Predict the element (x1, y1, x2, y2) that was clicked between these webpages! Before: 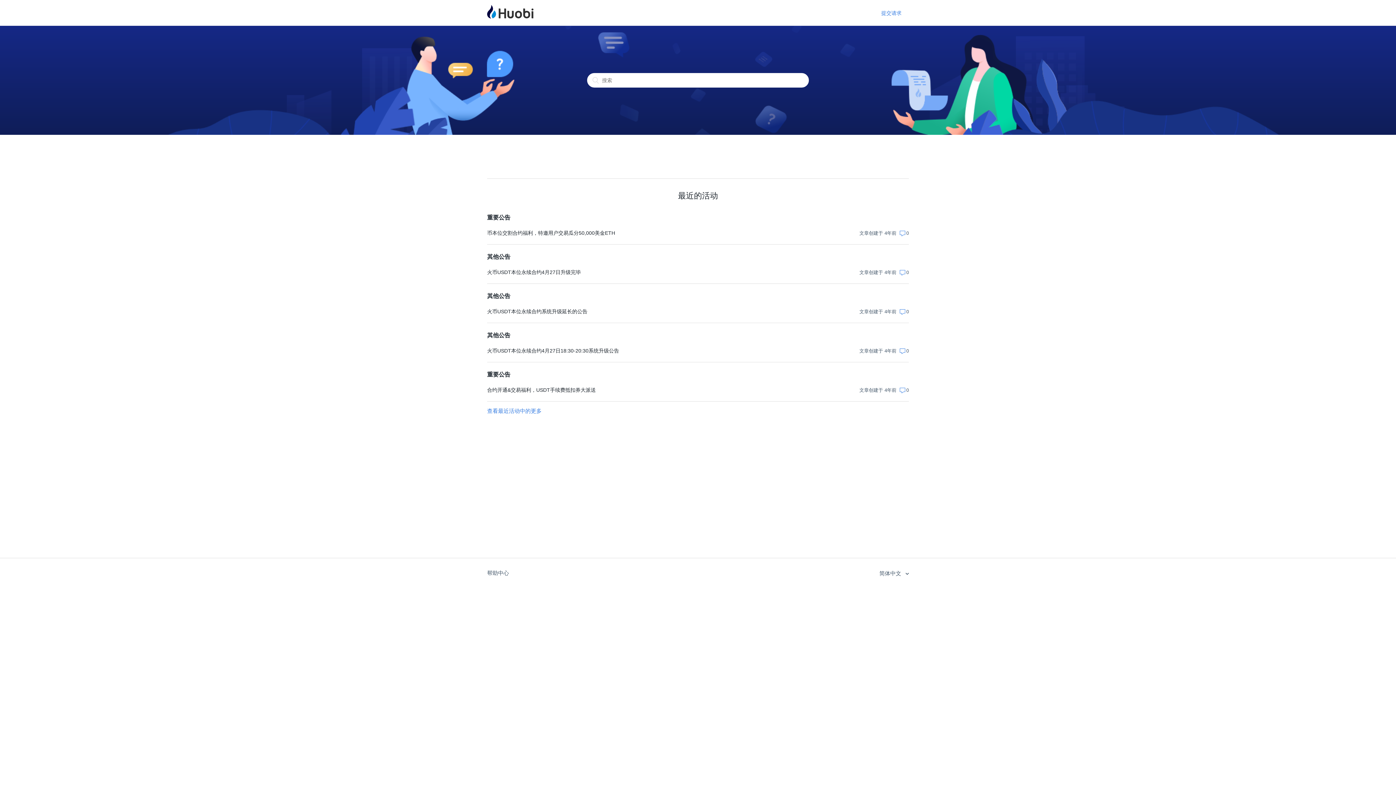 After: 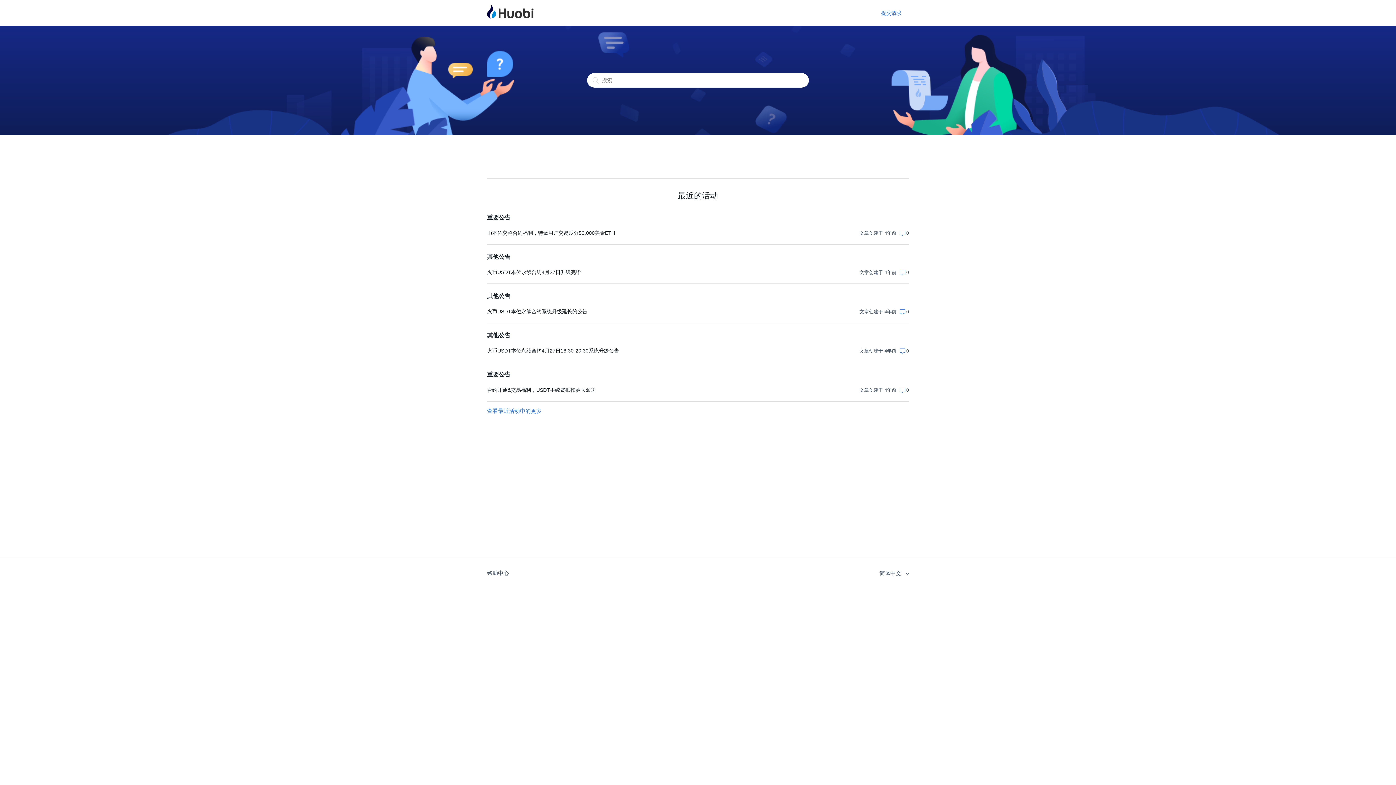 Action: label: 重要公告 bbox: (487, 213, 782, 222)